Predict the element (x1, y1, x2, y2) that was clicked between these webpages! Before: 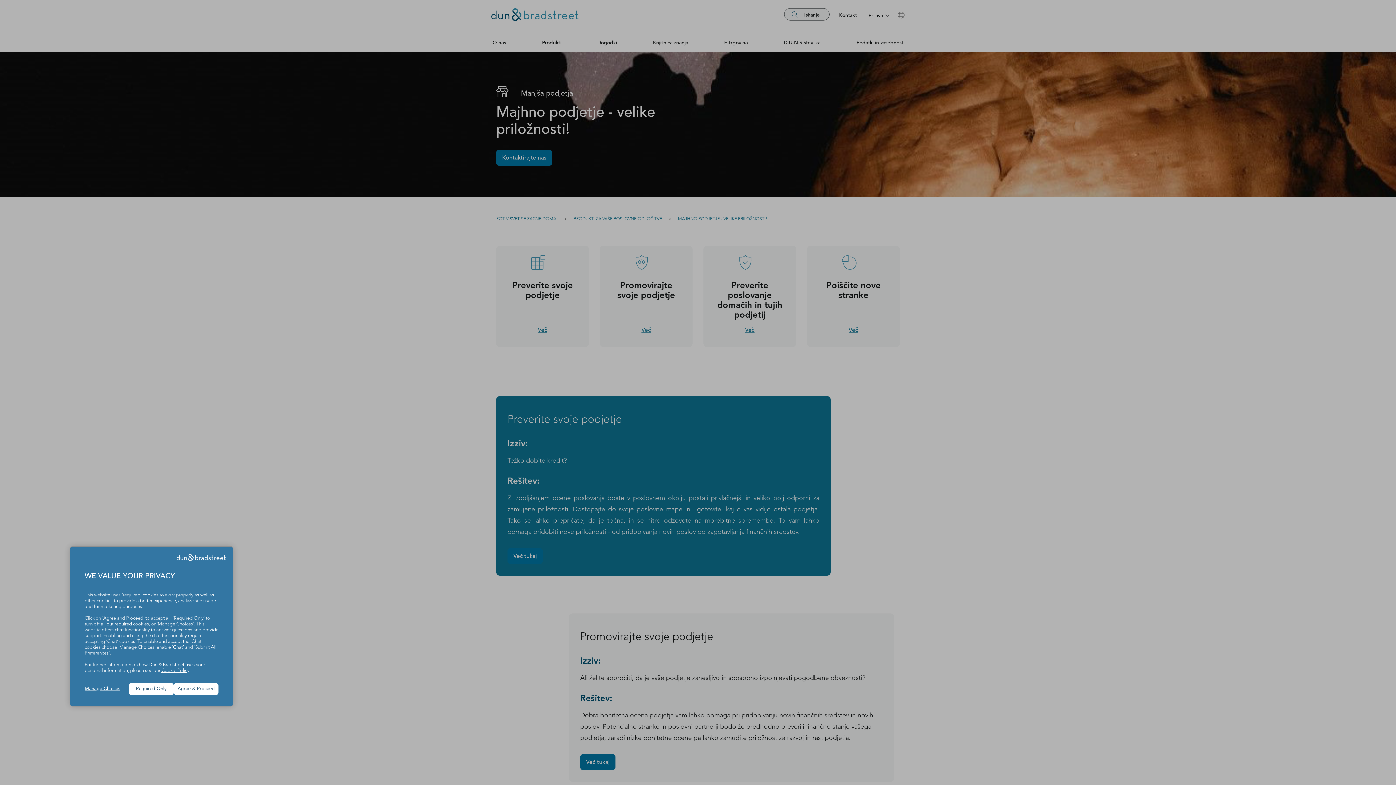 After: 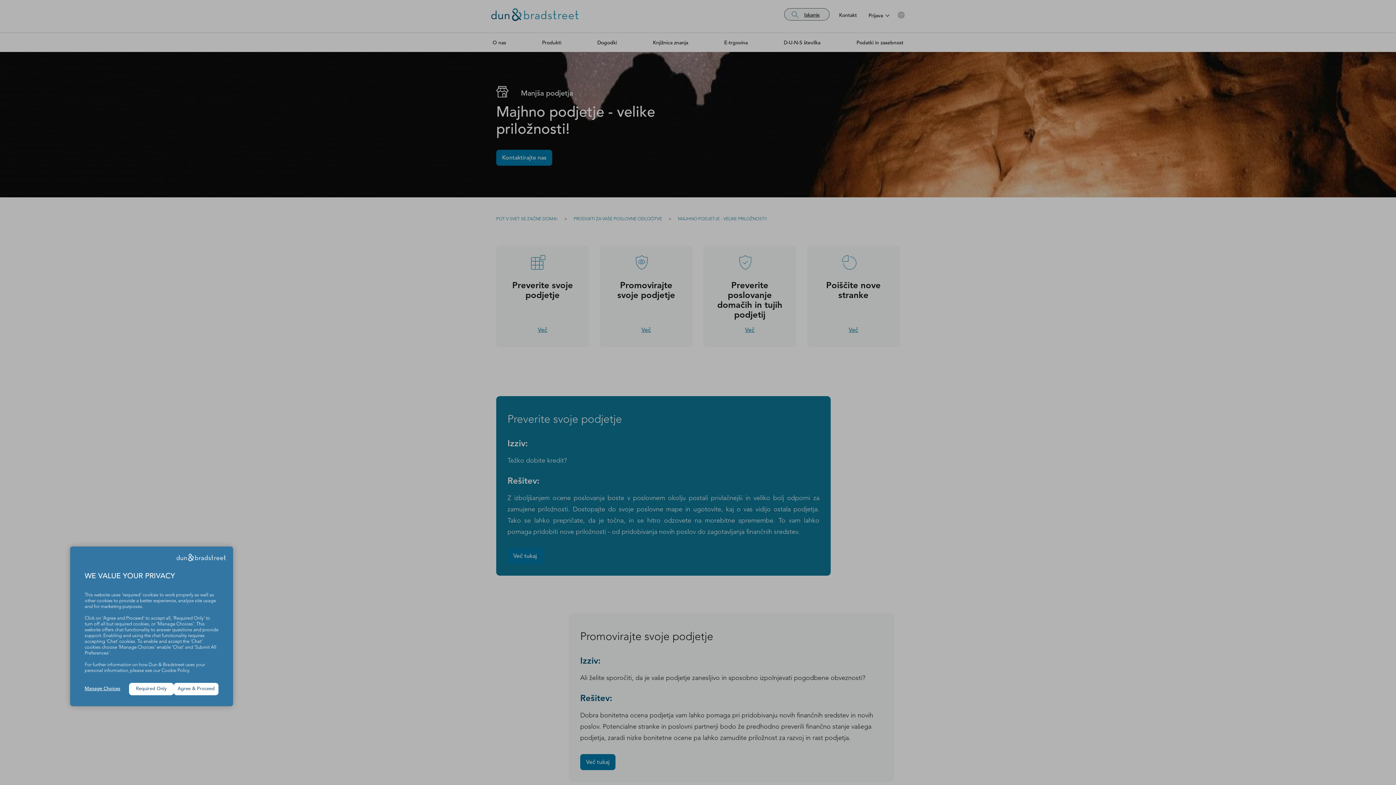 Action: bbox: (161, 668, 189, 673) label: Cookie Policy